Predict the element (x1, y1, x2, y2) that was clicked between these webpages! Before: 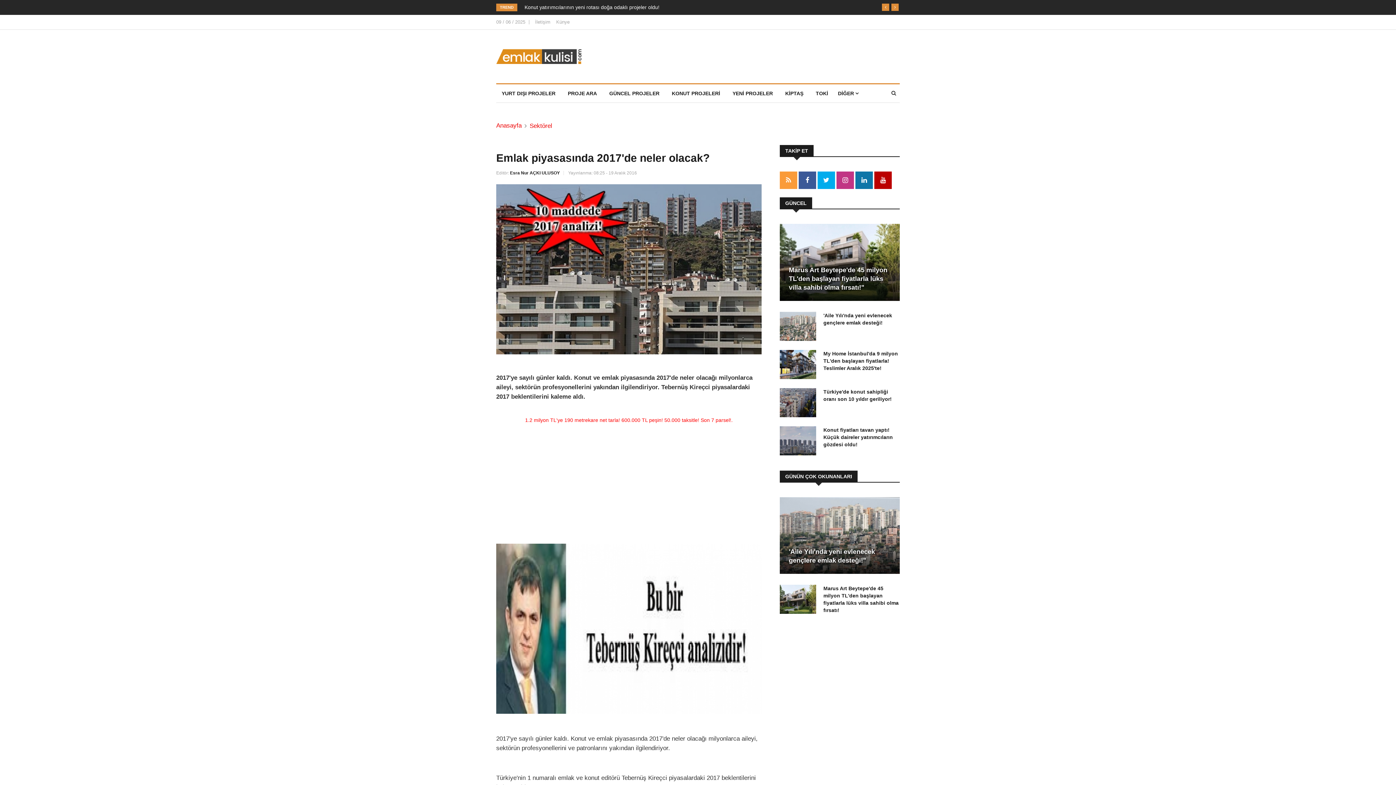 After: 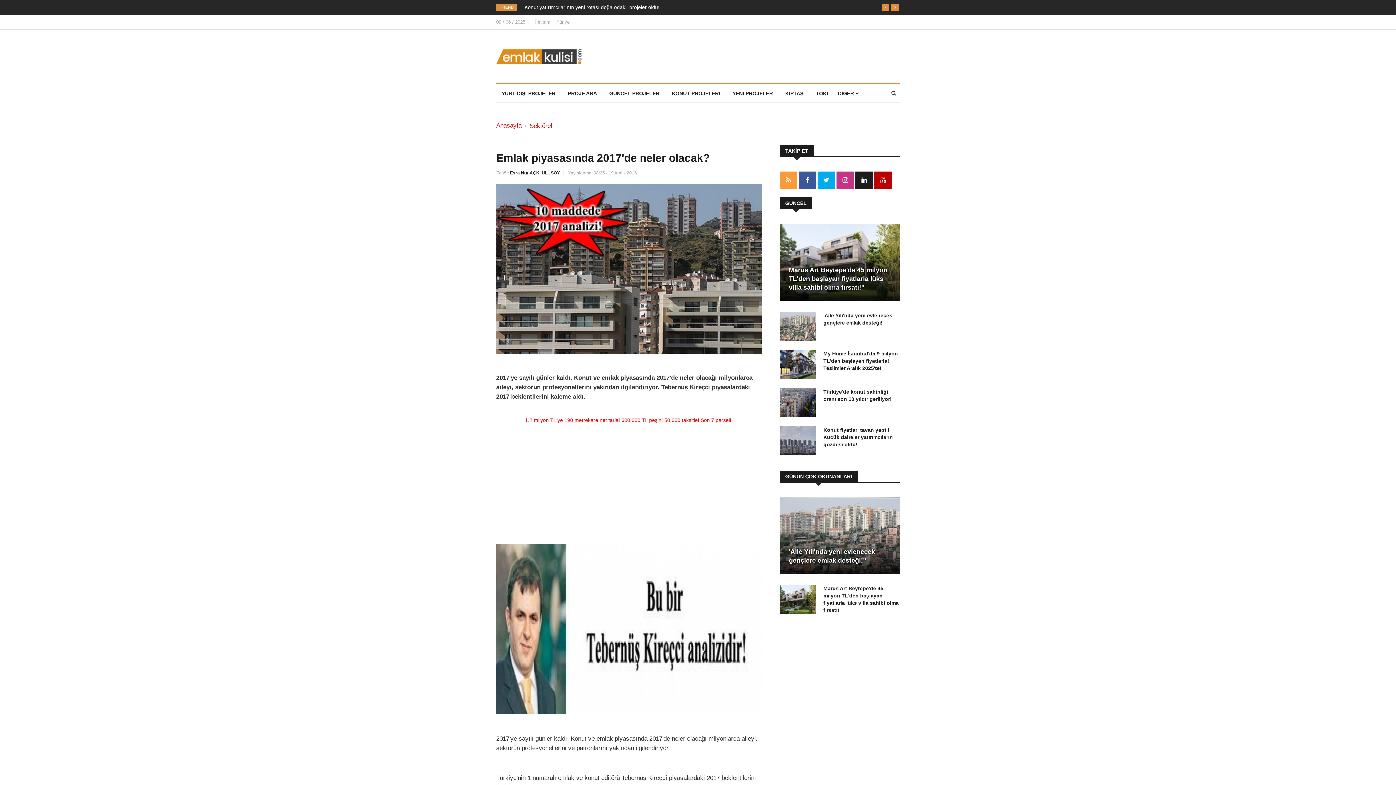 Action: bbox: (855, 177, 873, 183)